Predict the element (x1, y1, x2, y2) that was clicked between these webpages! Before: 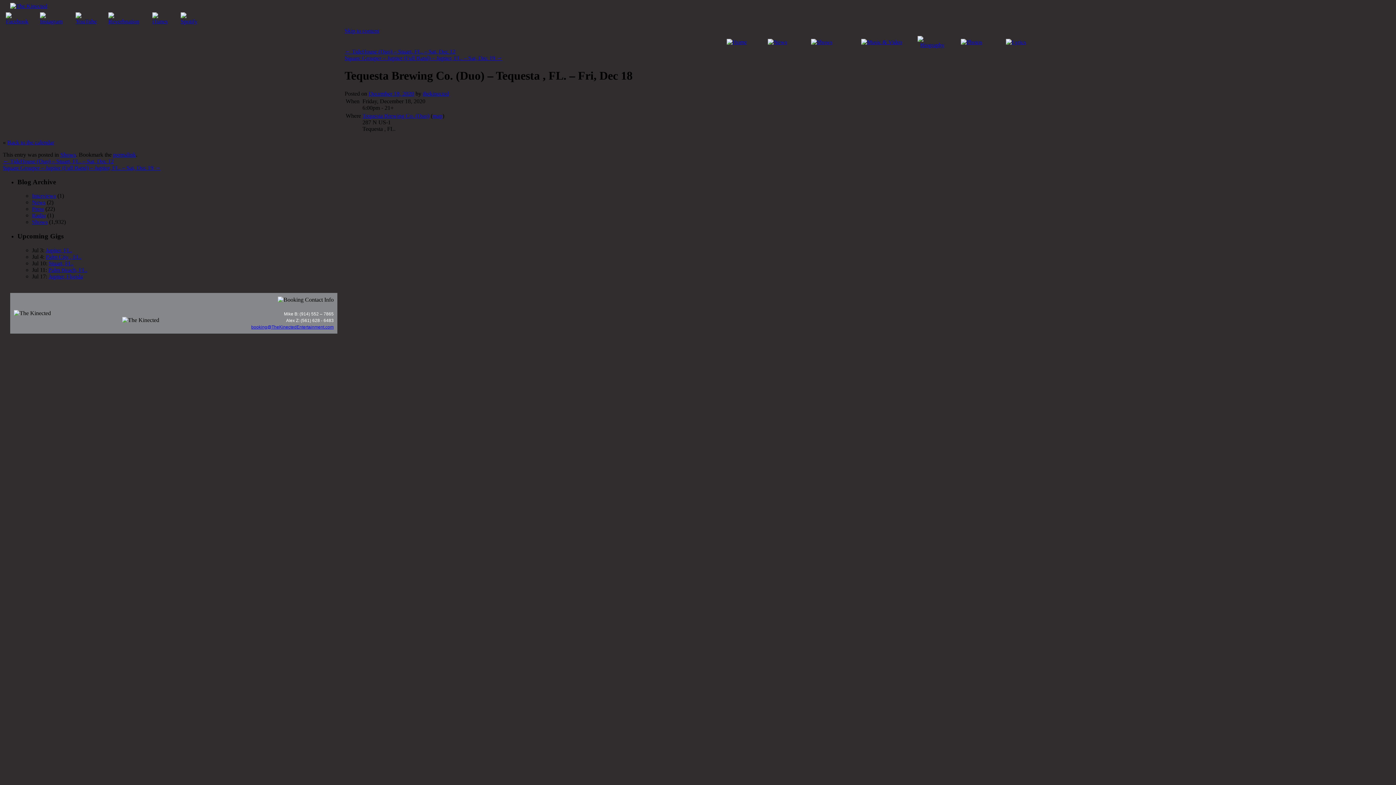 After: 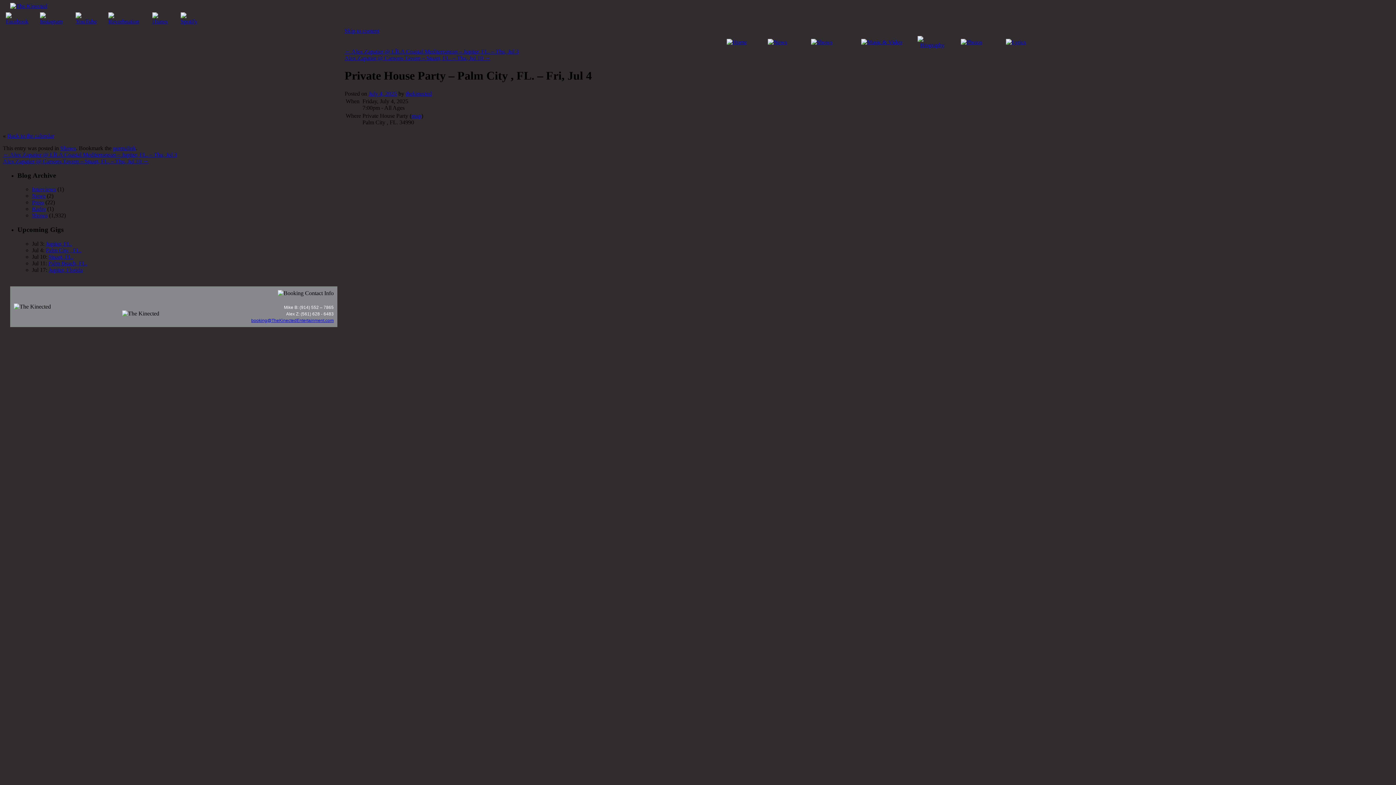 Action: bbox: (45, 253, 81, 259) label: Palm City , FL.